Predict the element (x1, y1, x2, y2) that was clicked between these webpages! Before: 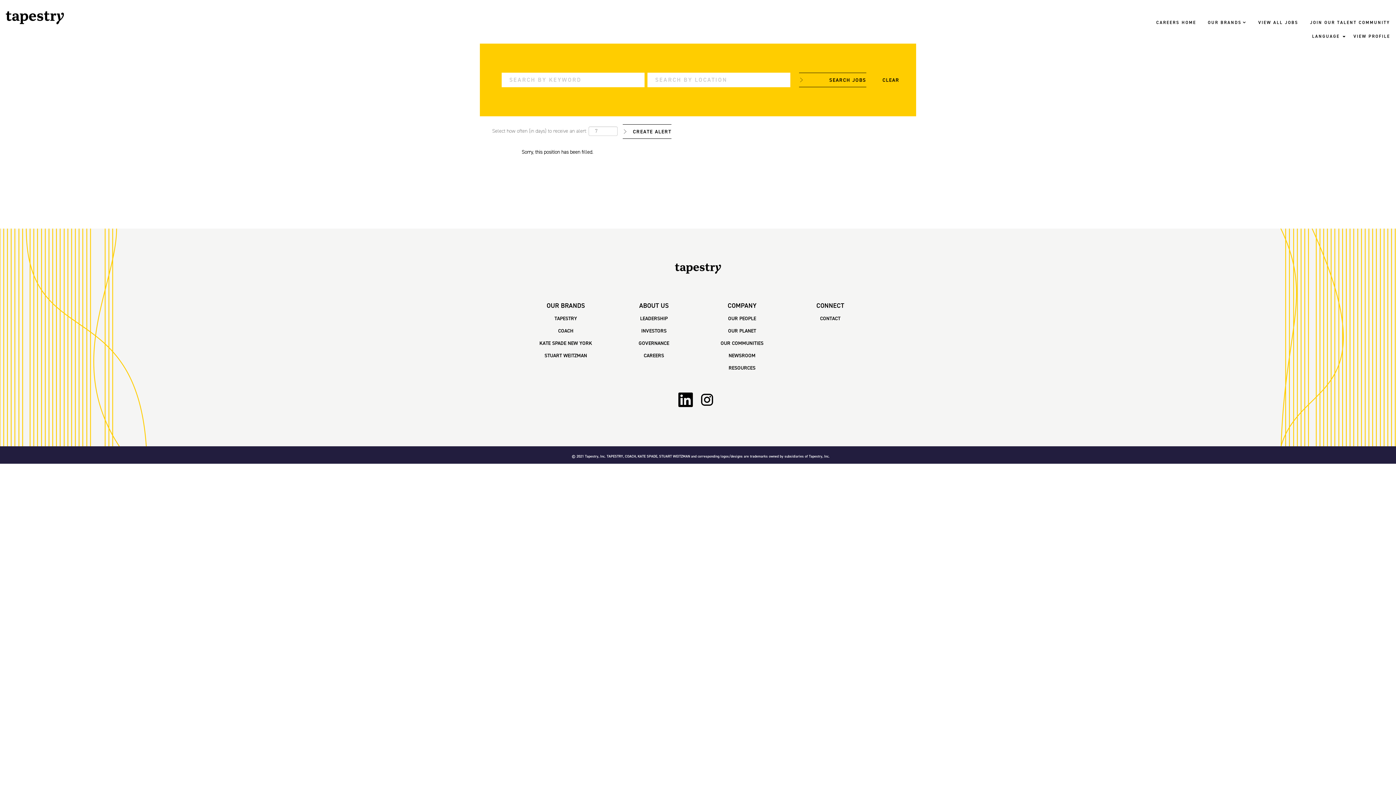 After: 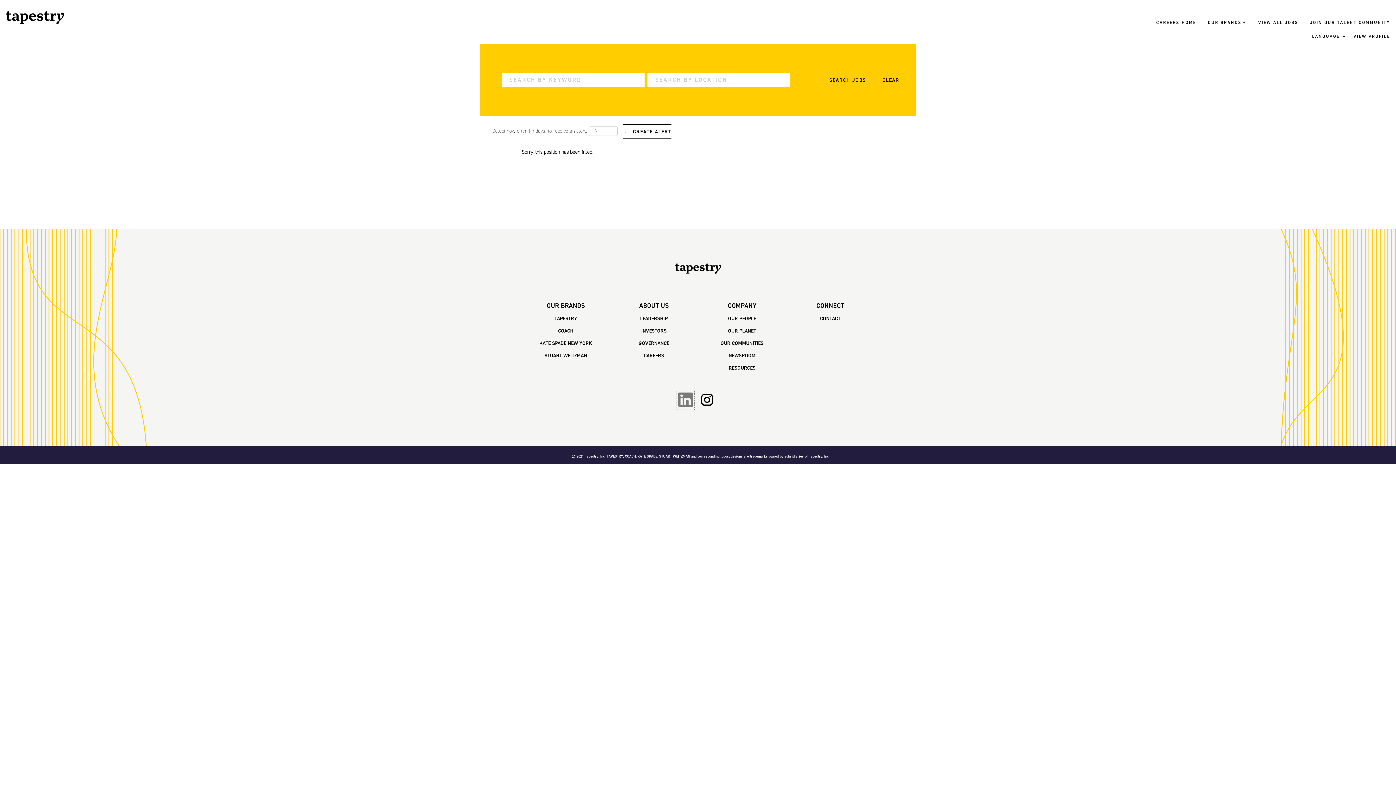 Action: bbox: (676, 391, 694, 410)